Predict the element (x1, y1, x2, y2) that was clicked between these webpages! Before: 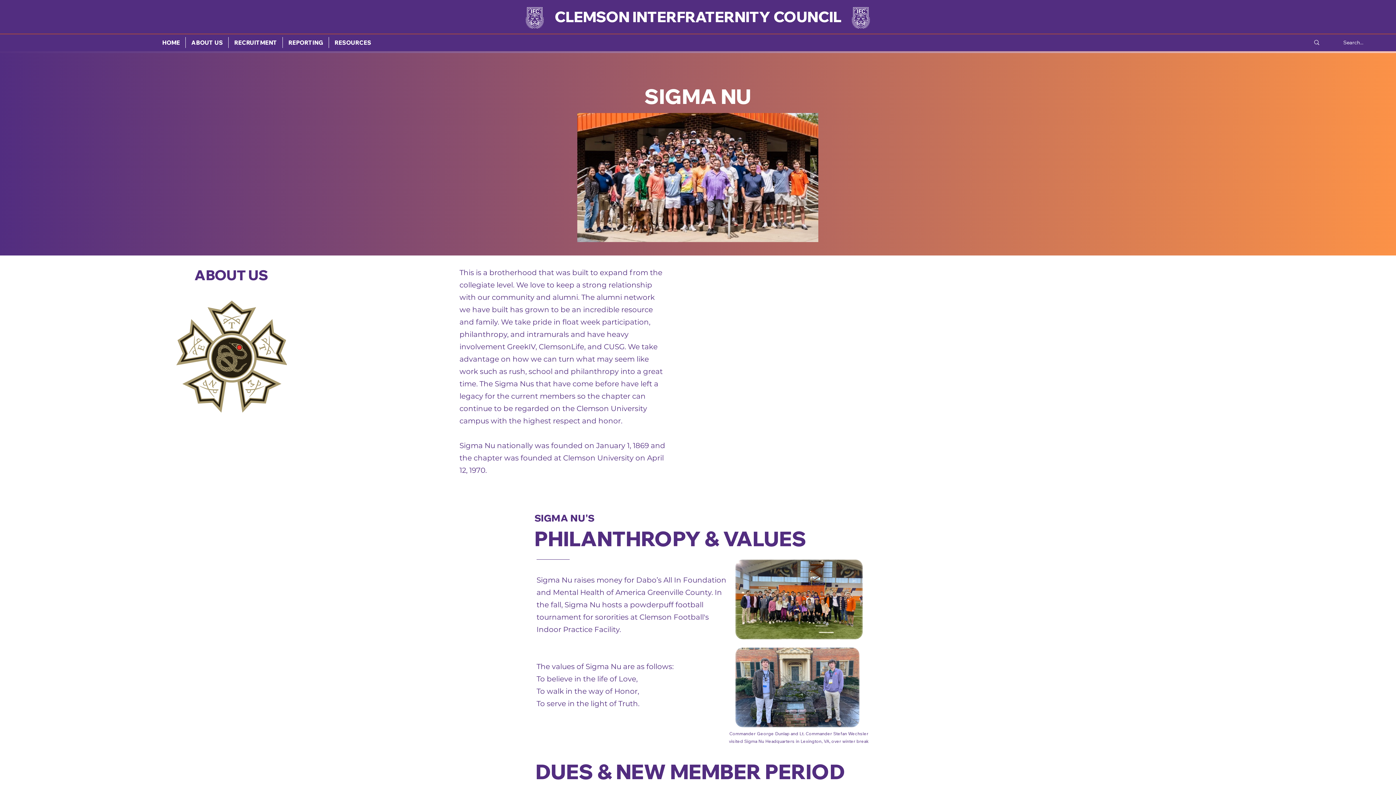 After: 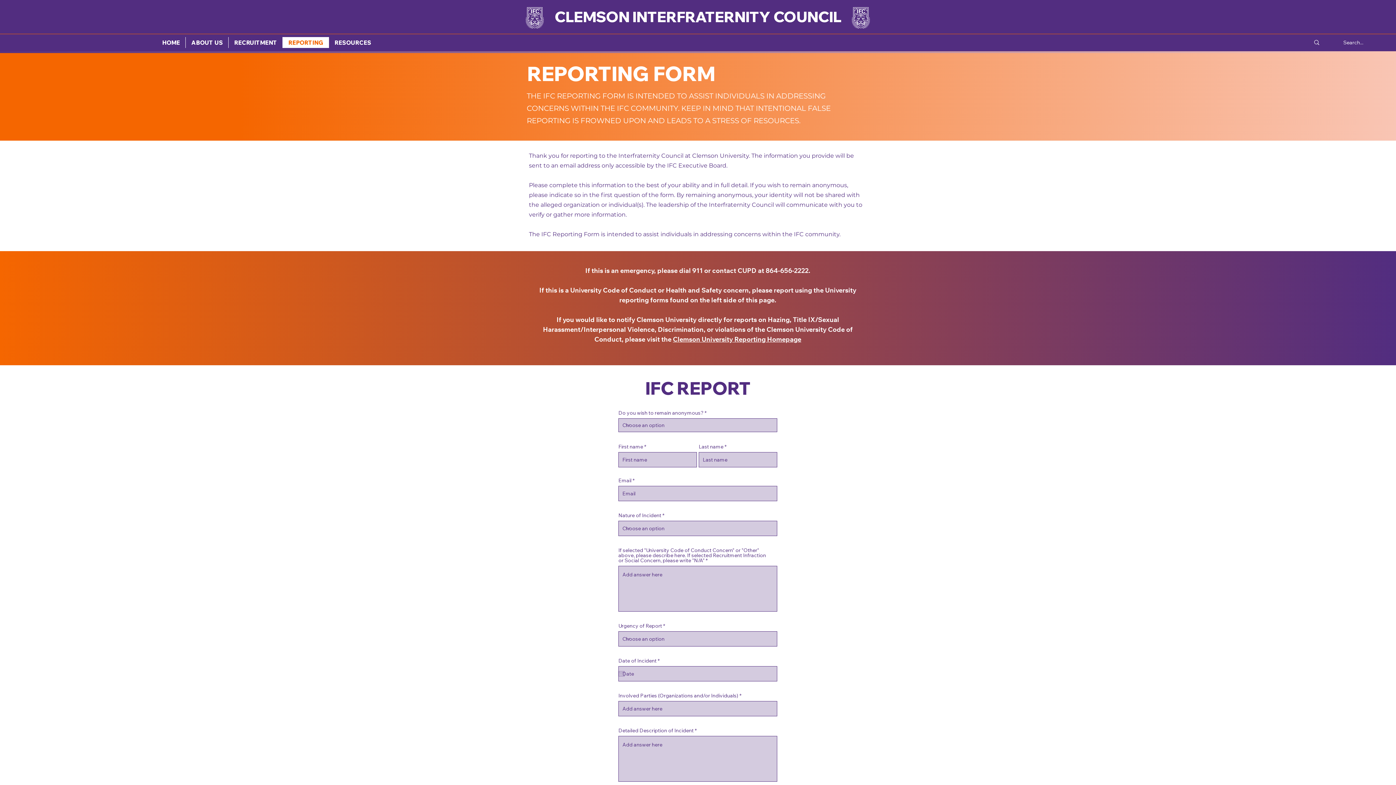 Action: bbox: (282, 37, 328, 48) label: REPORTING